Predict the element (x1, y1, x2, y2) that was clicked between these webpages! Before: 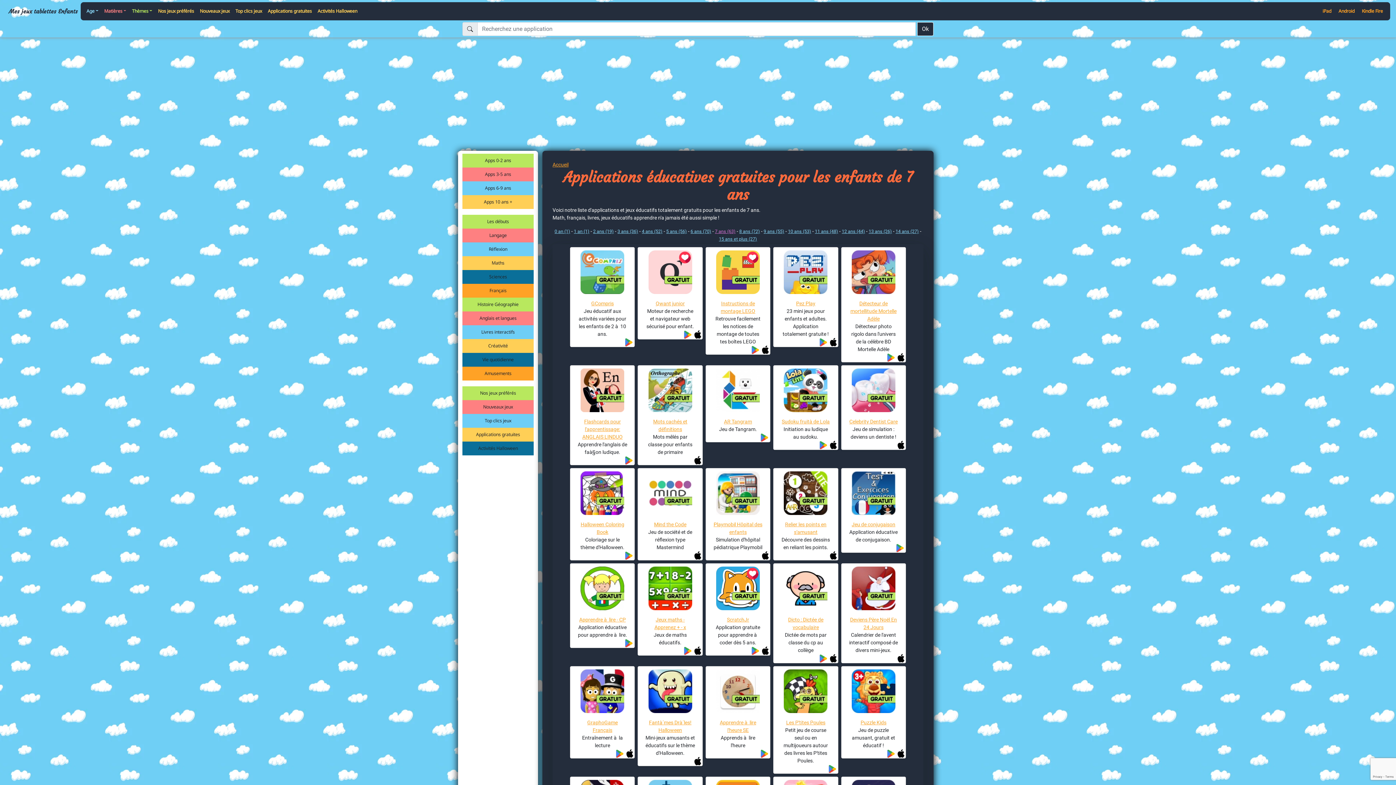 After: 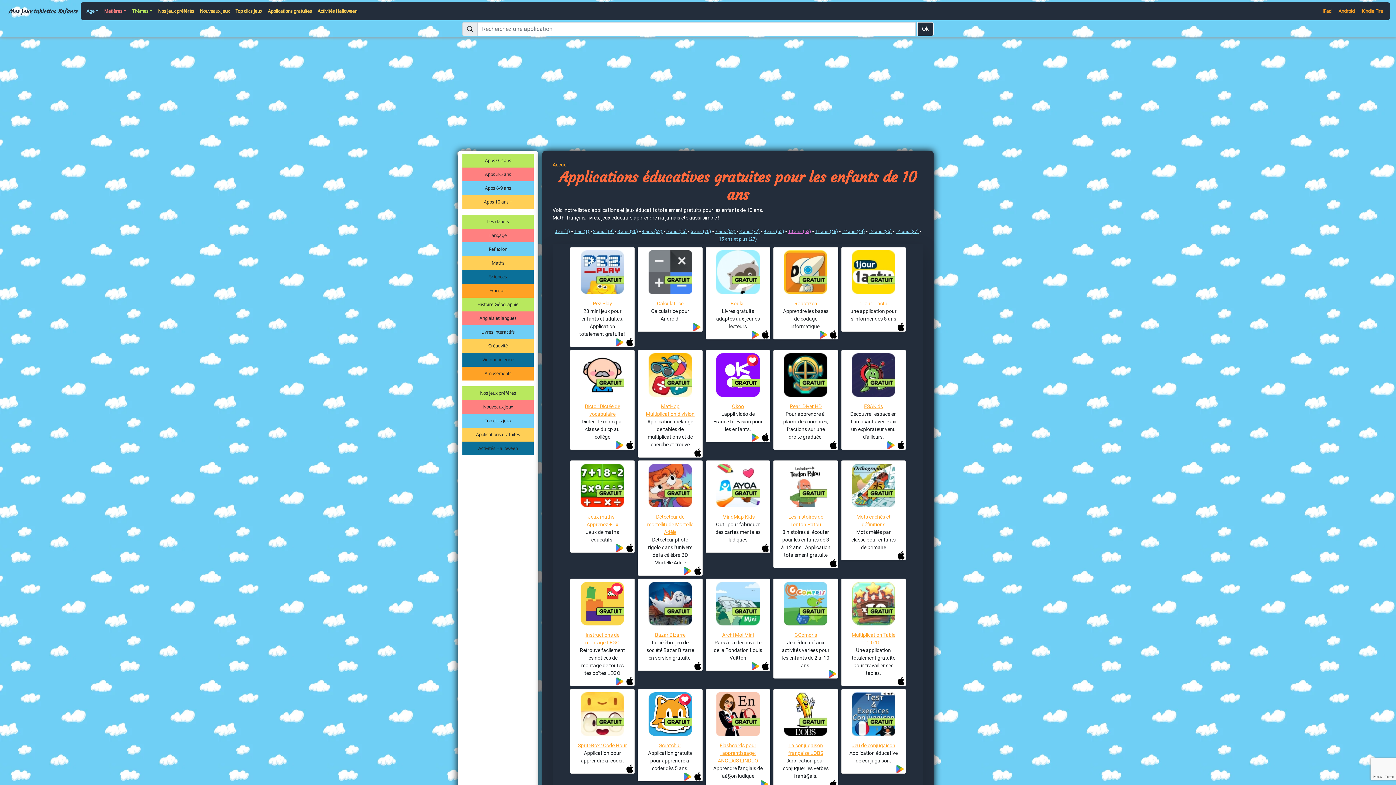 Action: label: 10 ans (53) bbox: (788, 228, 811, 234)